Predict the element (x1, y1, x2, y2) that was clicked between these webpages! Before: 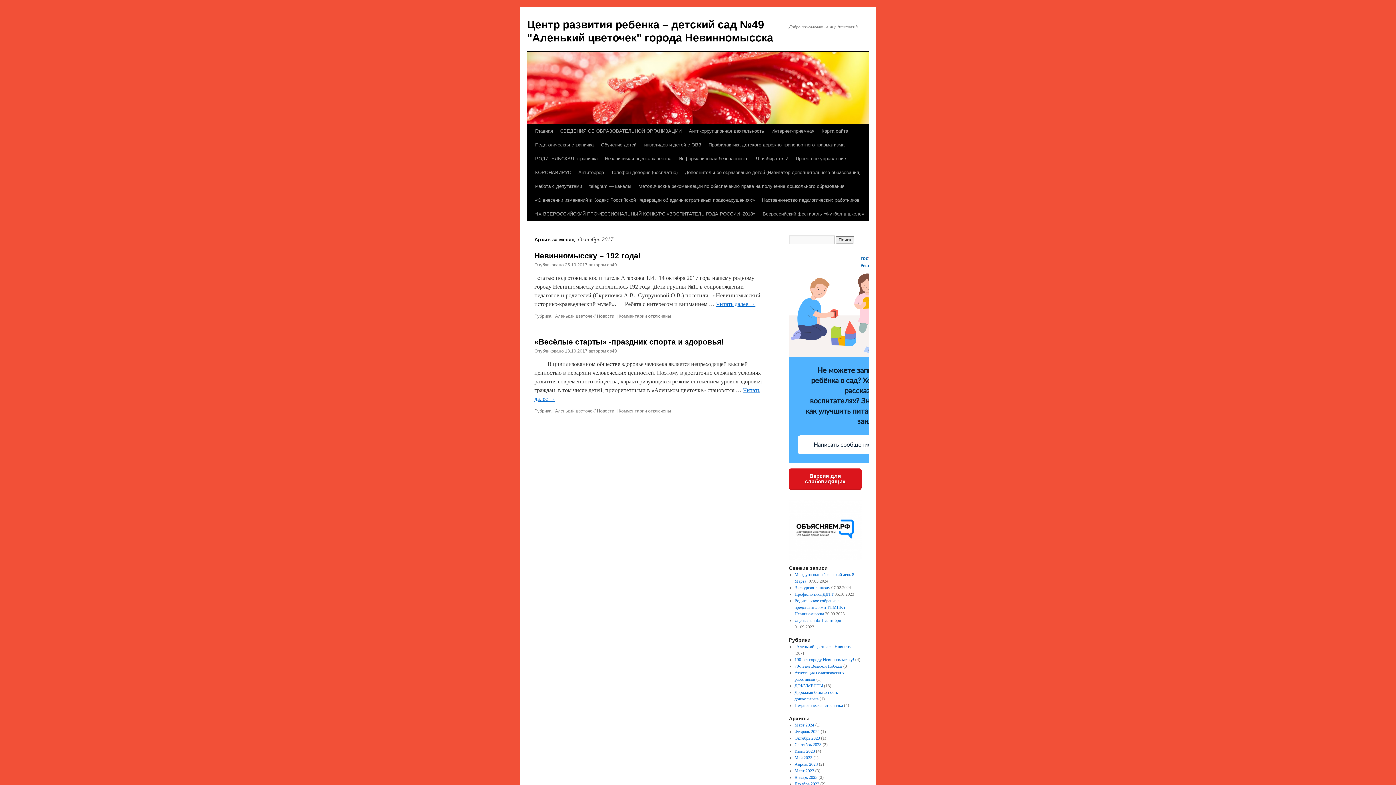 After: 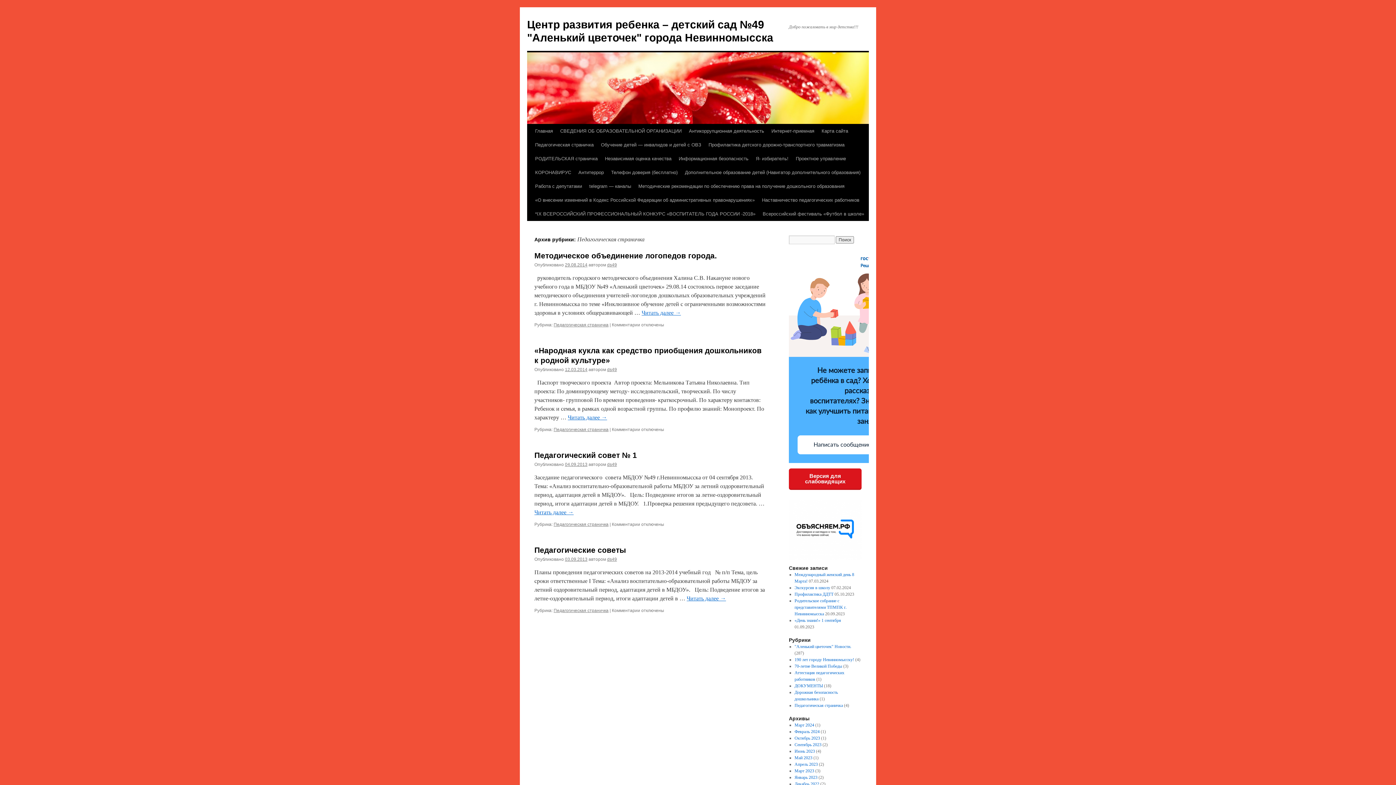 Action: bbox: (794, 703, 843, 708) label: Педагогическая страничка